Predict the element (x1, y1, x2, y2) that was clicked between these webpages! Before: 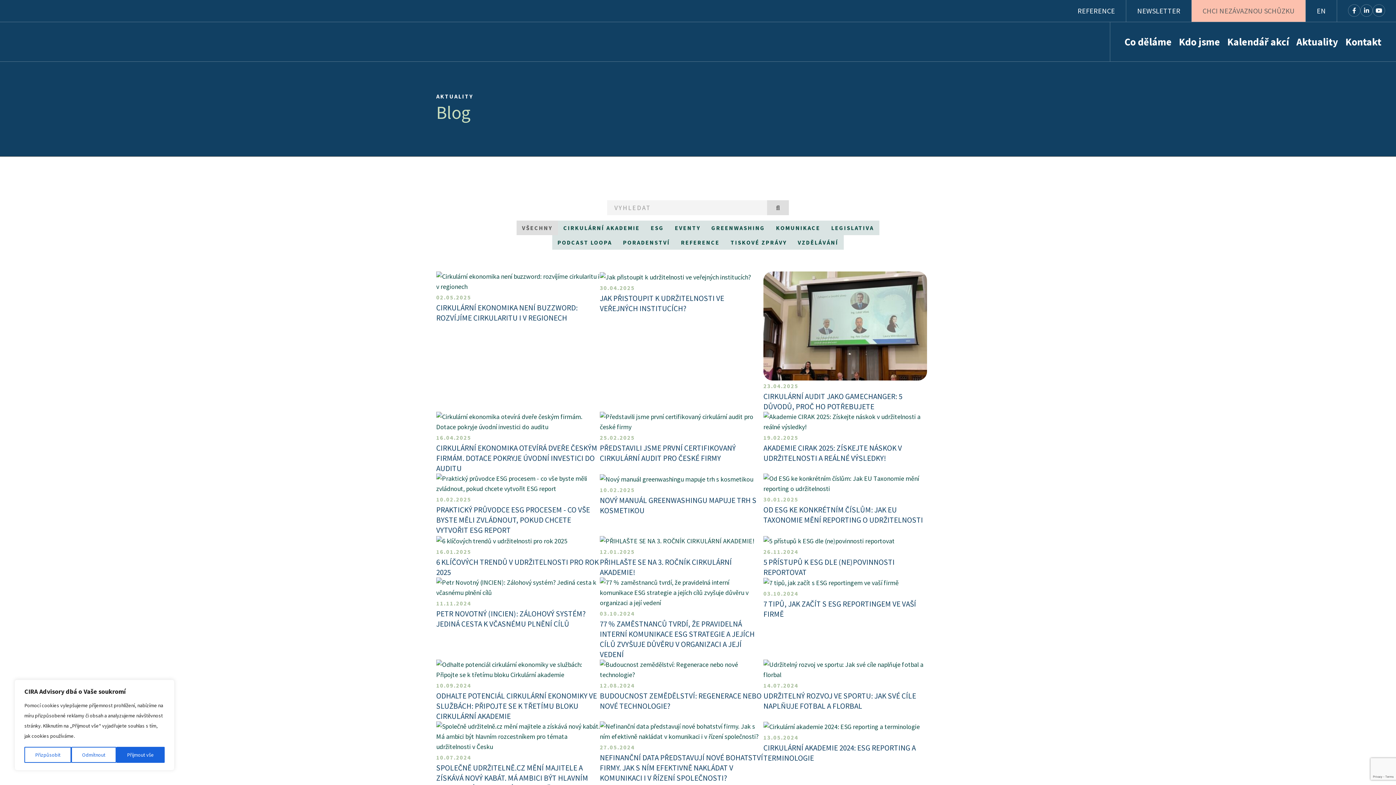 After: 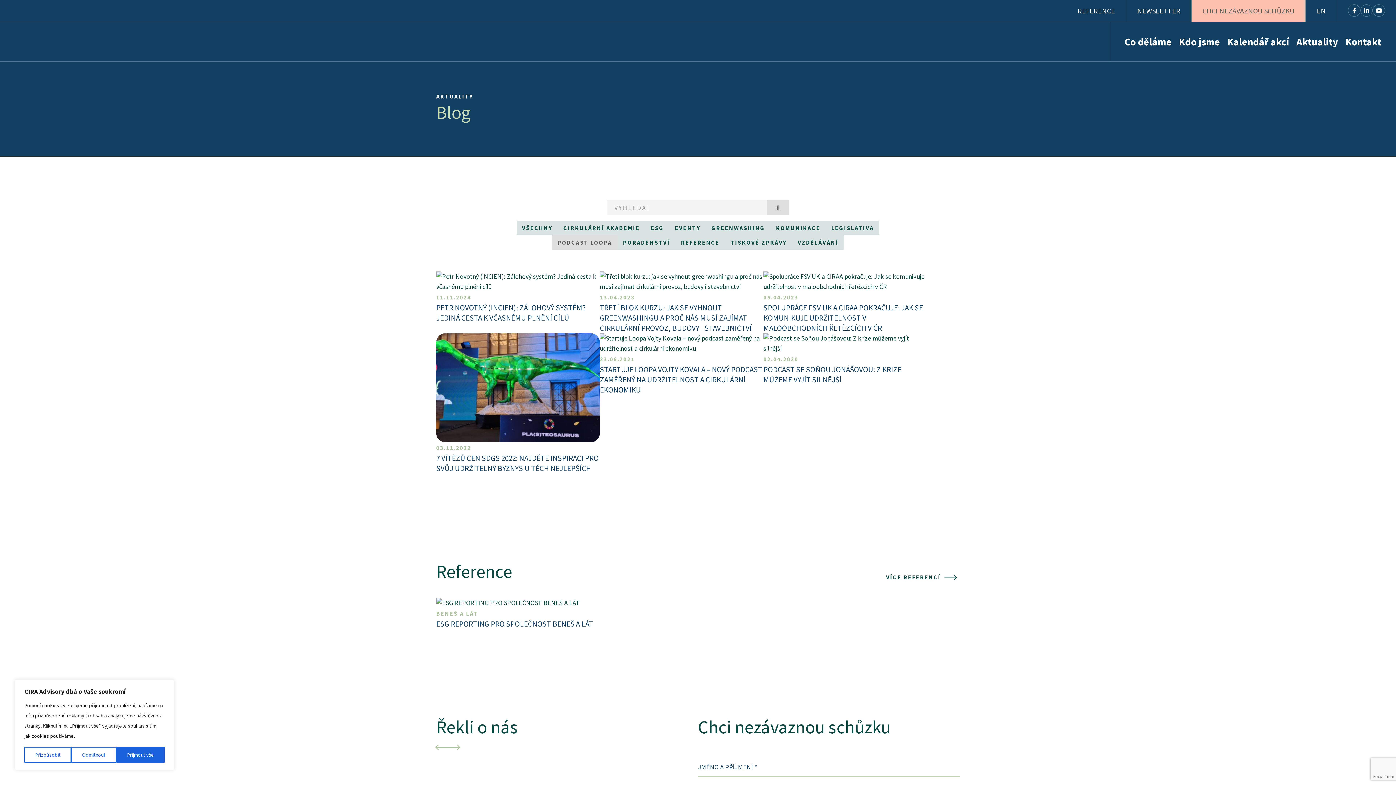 Action: bbox: (552, 235, 617, 249) label: PODCAST LOOPA